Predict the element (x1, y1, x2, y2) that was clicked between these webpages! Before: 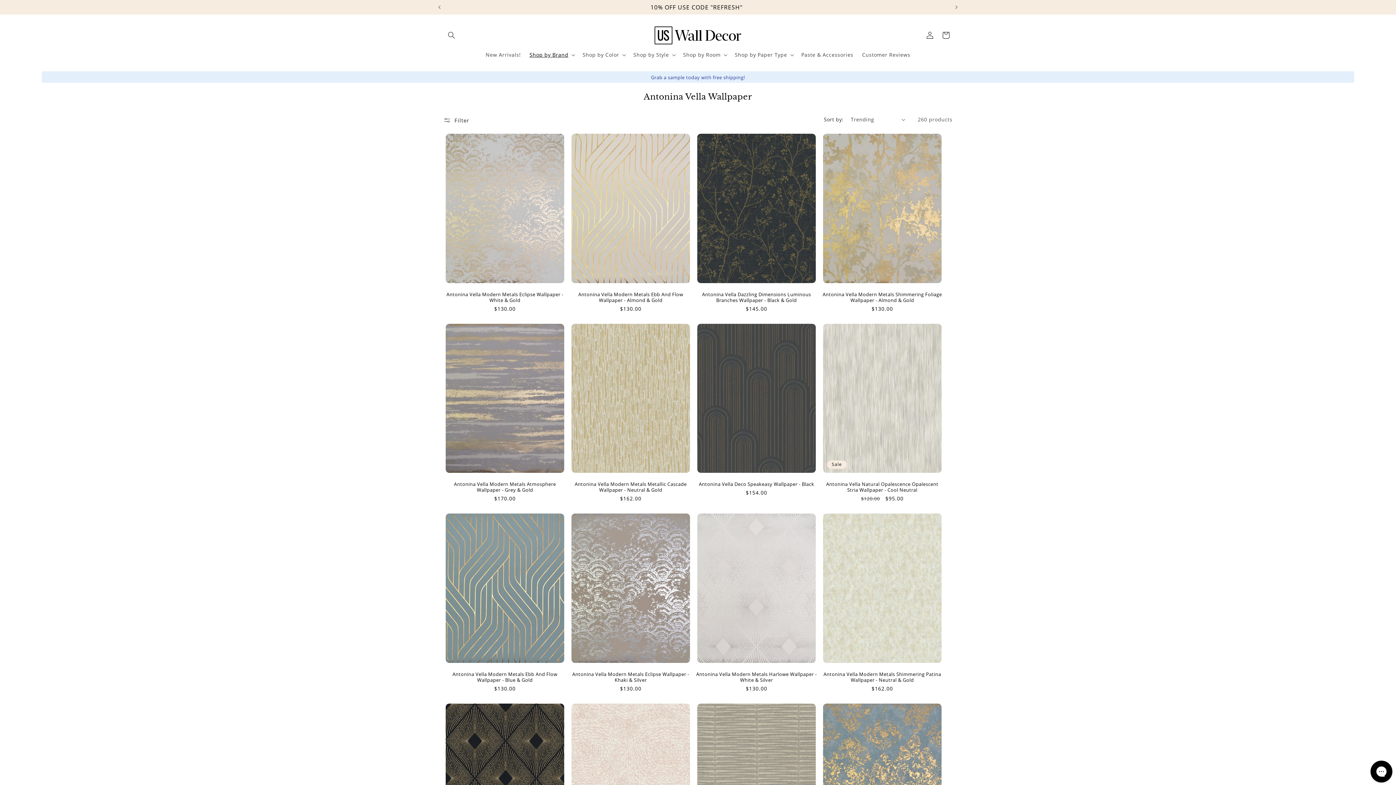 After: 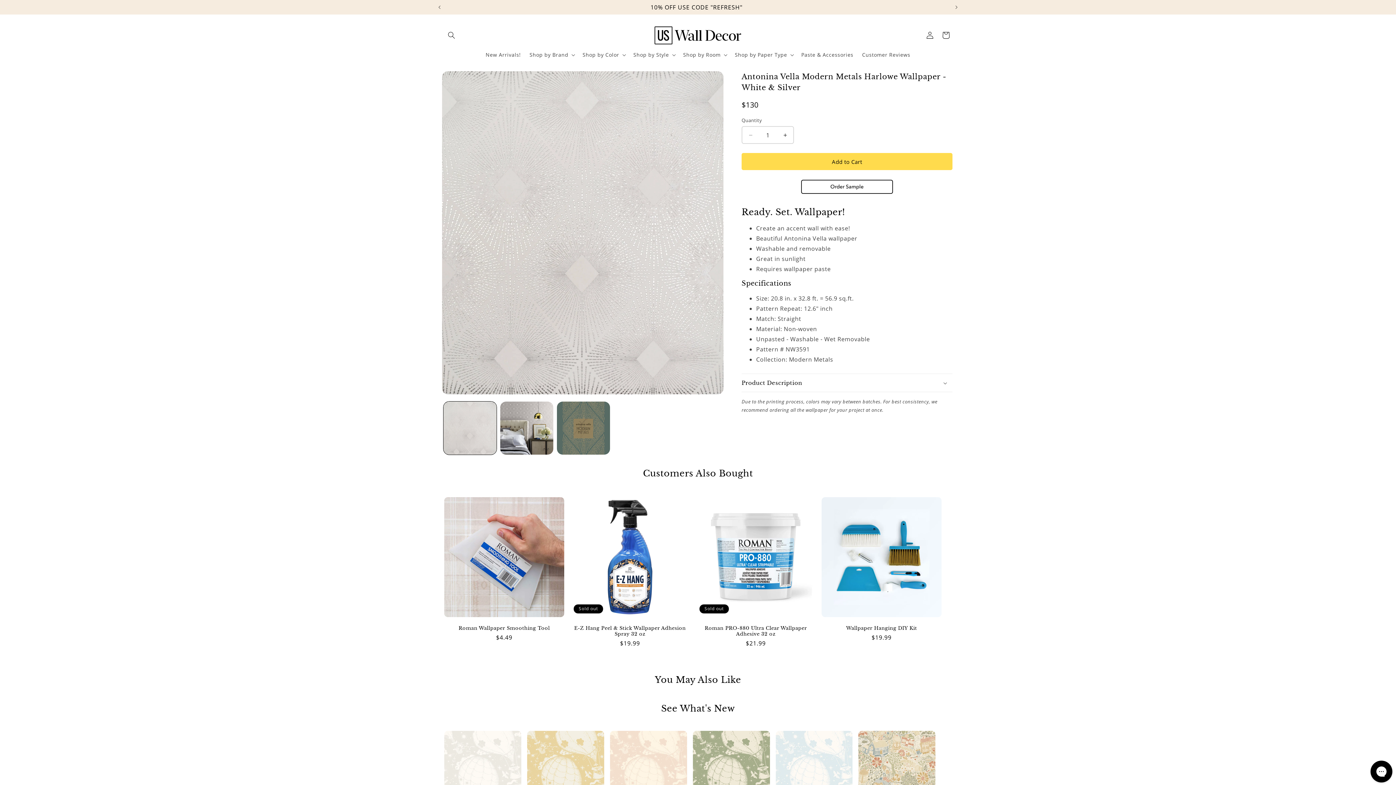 Action: label: Antonina Vella Modern Metals Harlowe Wallpaper - White & Silver bbox: (695, 671, 818, 683)